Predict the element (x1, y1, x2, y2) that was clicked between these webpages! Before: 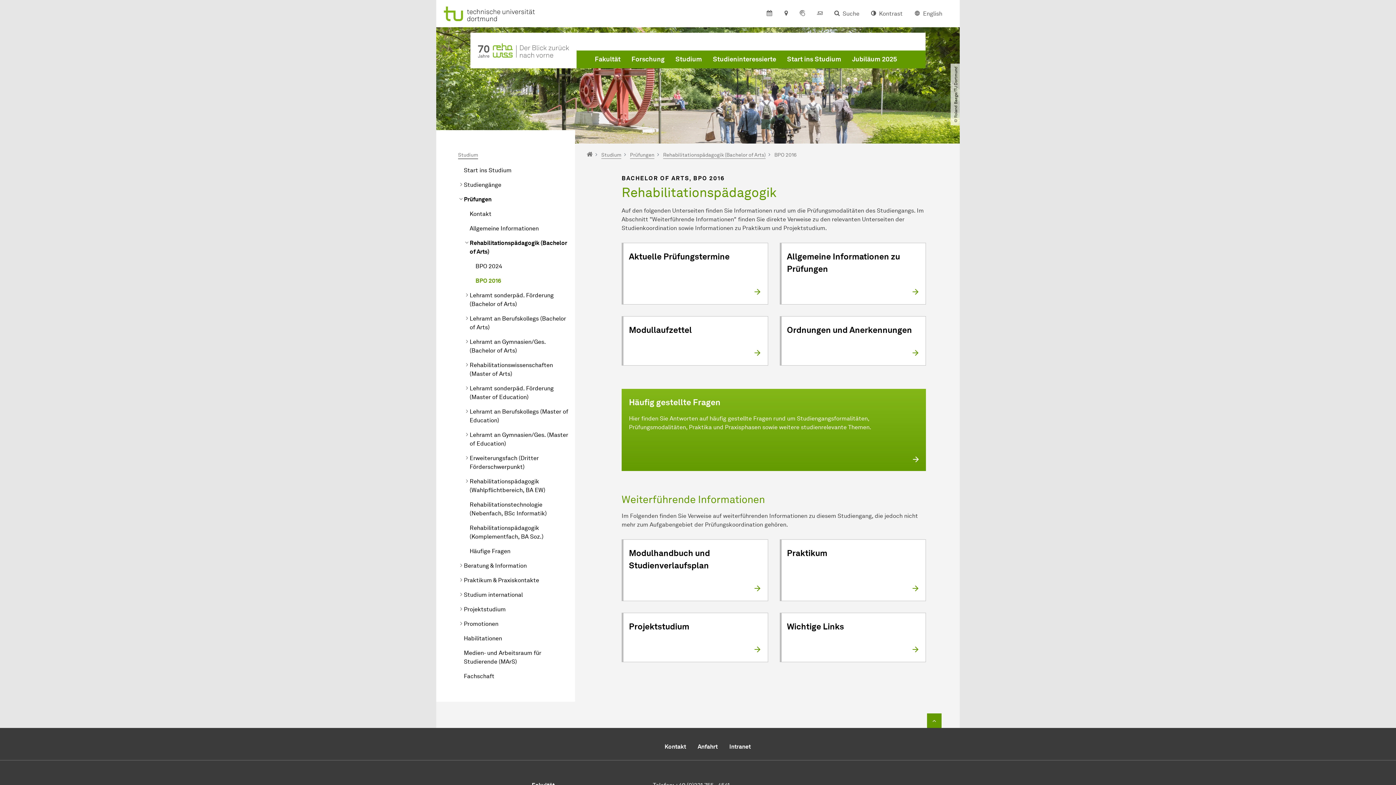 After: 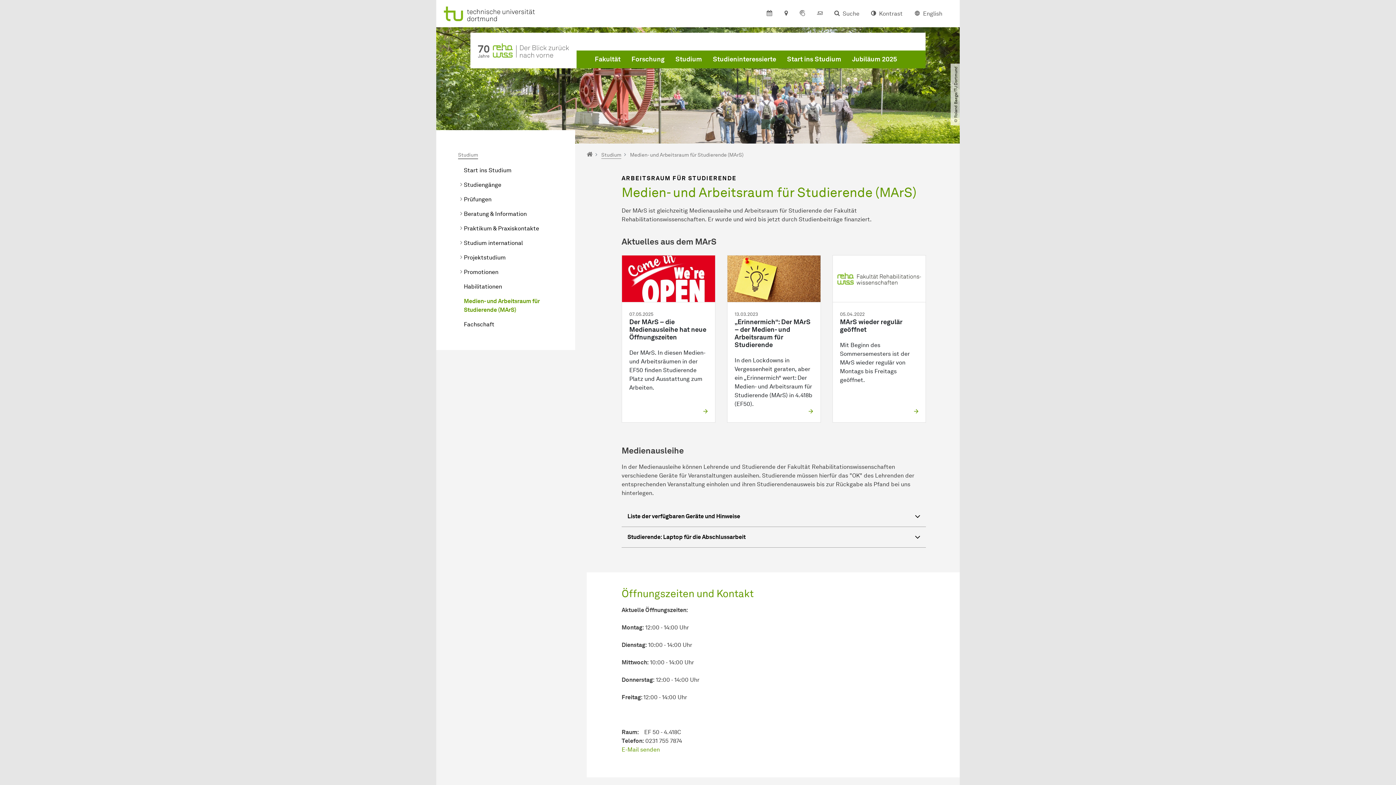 Action: label: Medien- und Arbeitsraum für Studierende (MArS) bbox: (458, 646, 575, 669)